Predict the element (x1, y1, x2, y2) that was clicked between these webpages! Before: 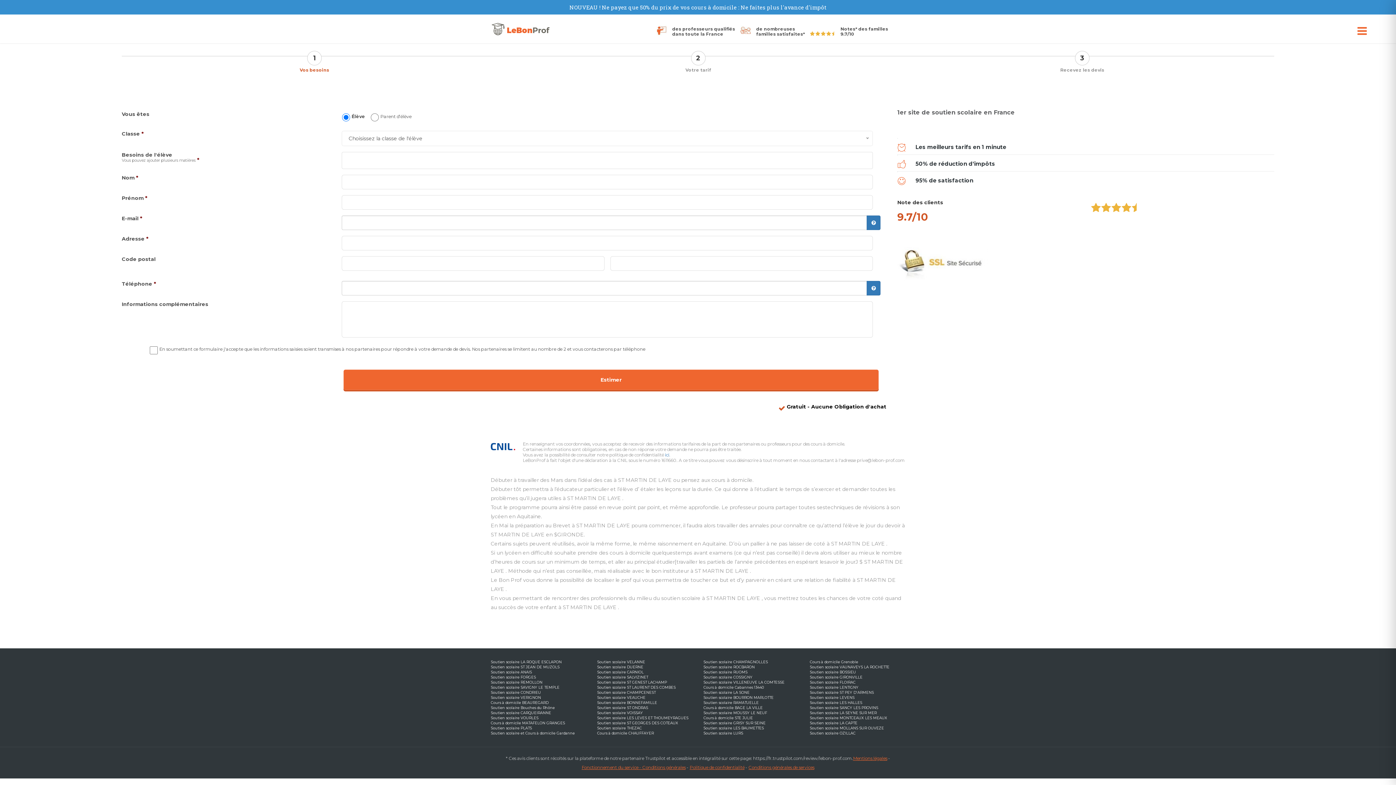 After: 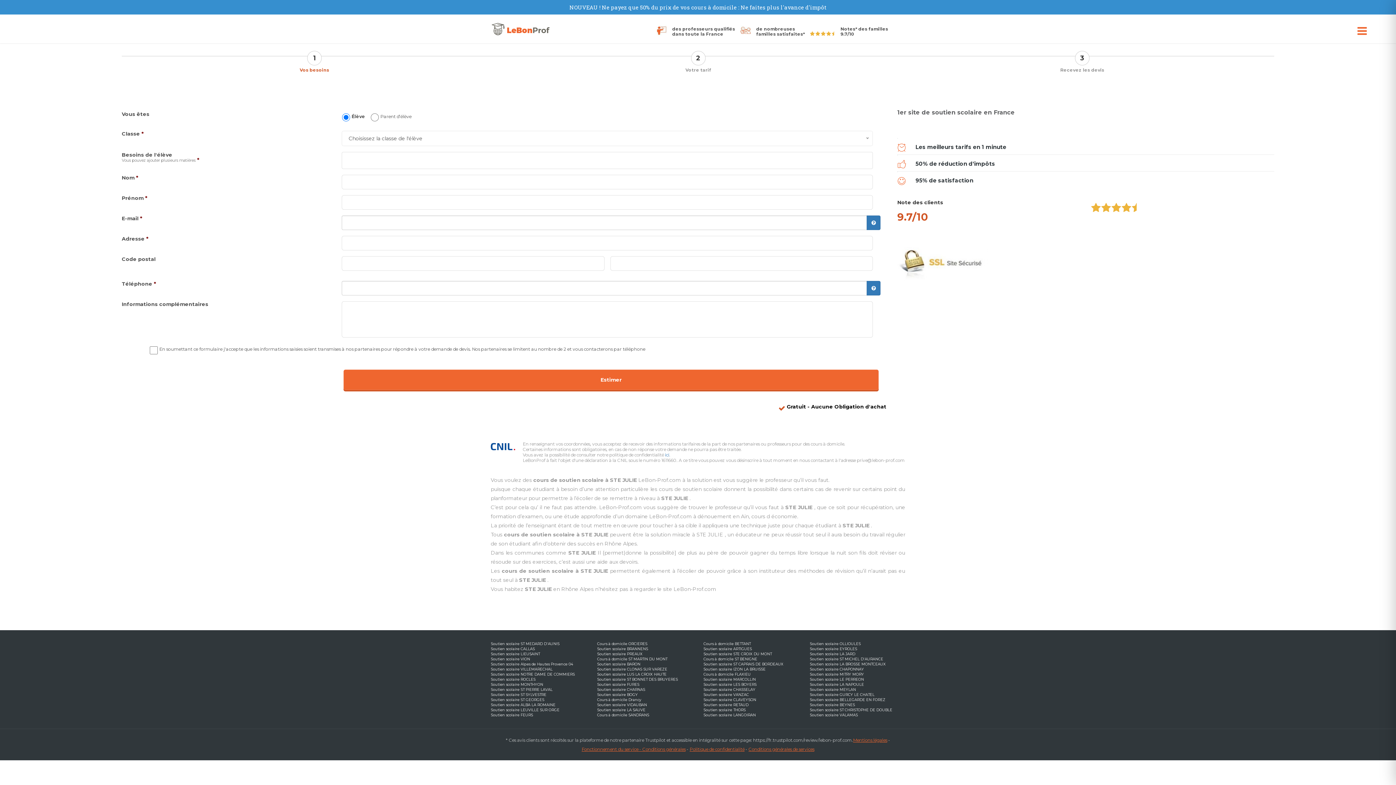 Action: label: Cours à domicile STE JULIE bbox: (703, 716, 753, 720)